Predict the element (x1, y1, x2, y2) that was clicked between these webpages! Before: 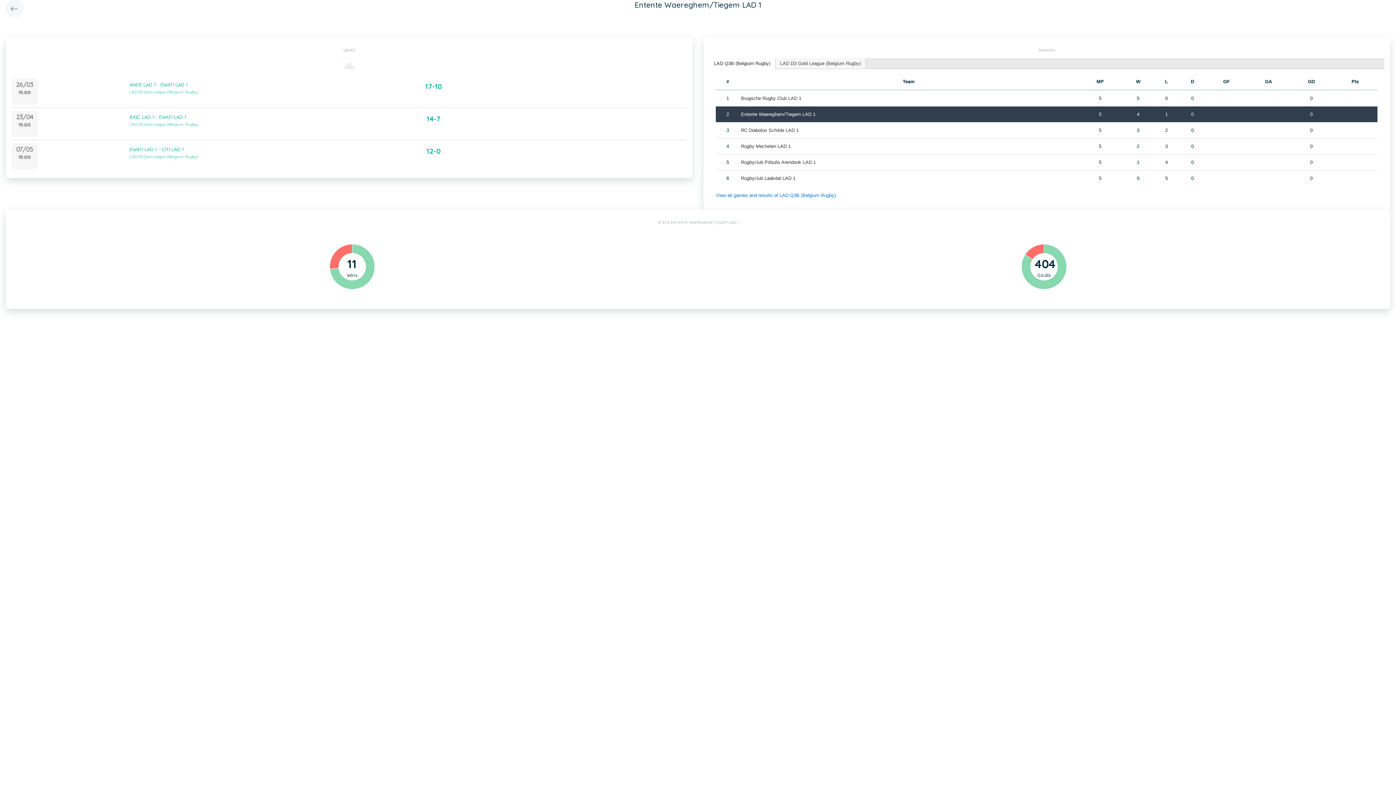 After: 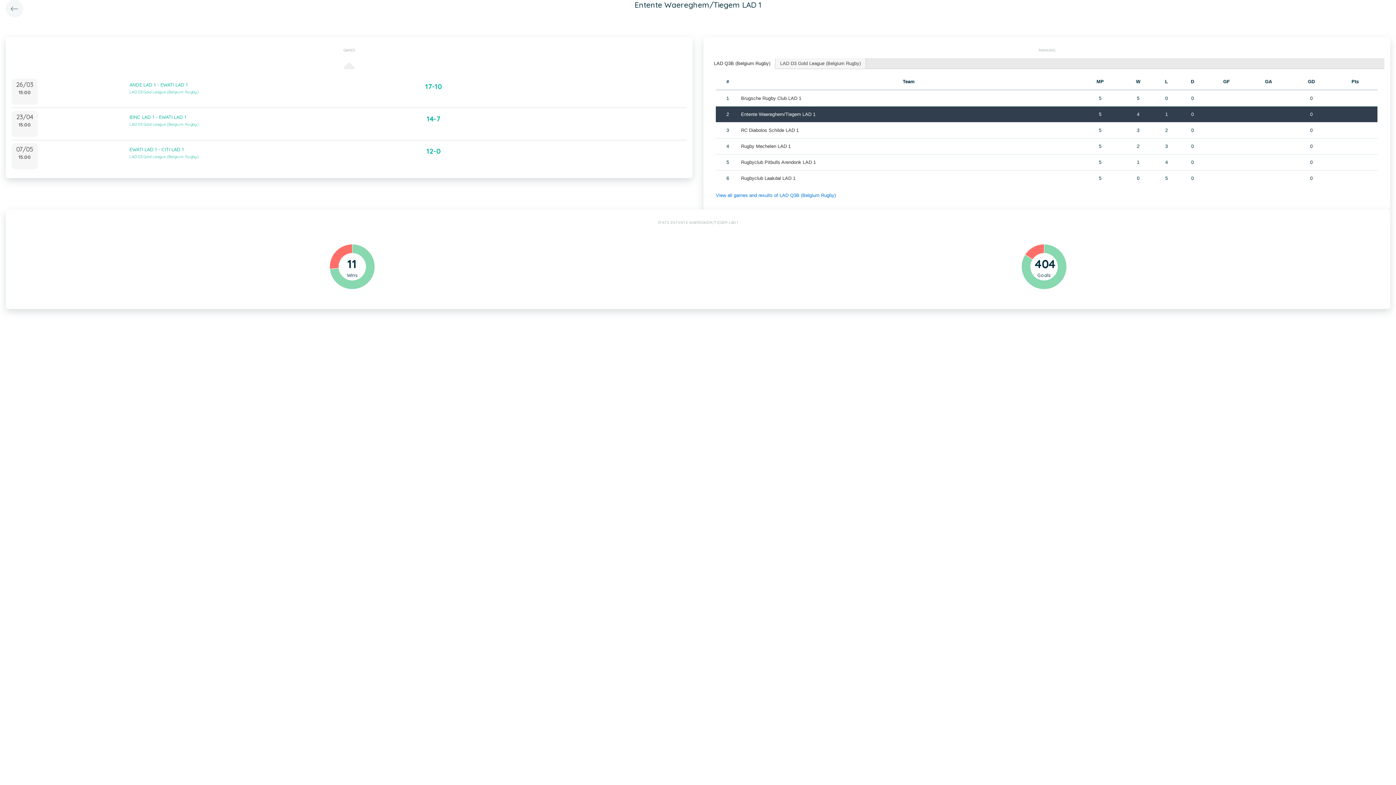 Action: bbox: (709, 58, 775, 68) label: LAD Q3B (Belgium Rugby)